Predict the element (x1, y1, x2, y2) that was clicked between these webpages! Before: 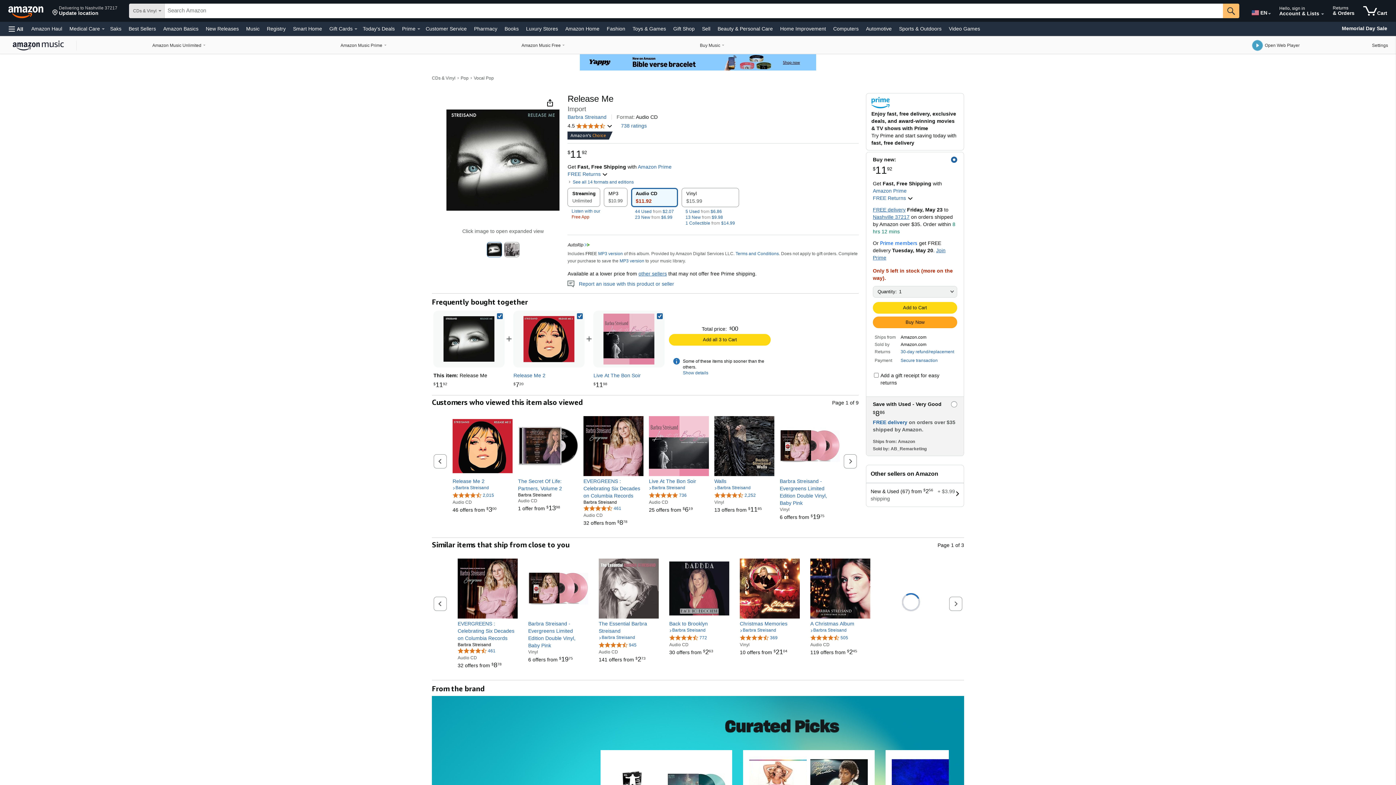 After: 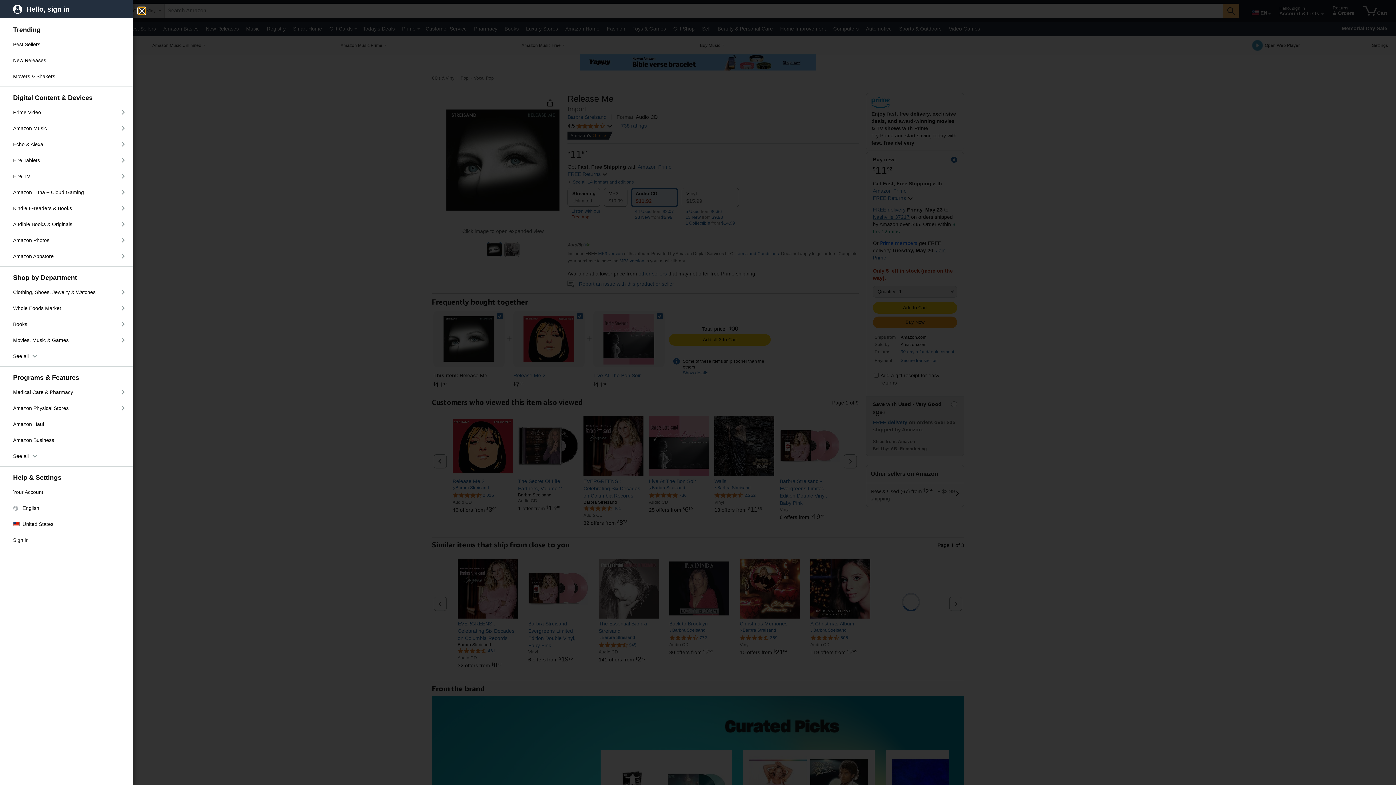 Action: bbox: (5, 21, 26, 36) label: Open All Categories Menu